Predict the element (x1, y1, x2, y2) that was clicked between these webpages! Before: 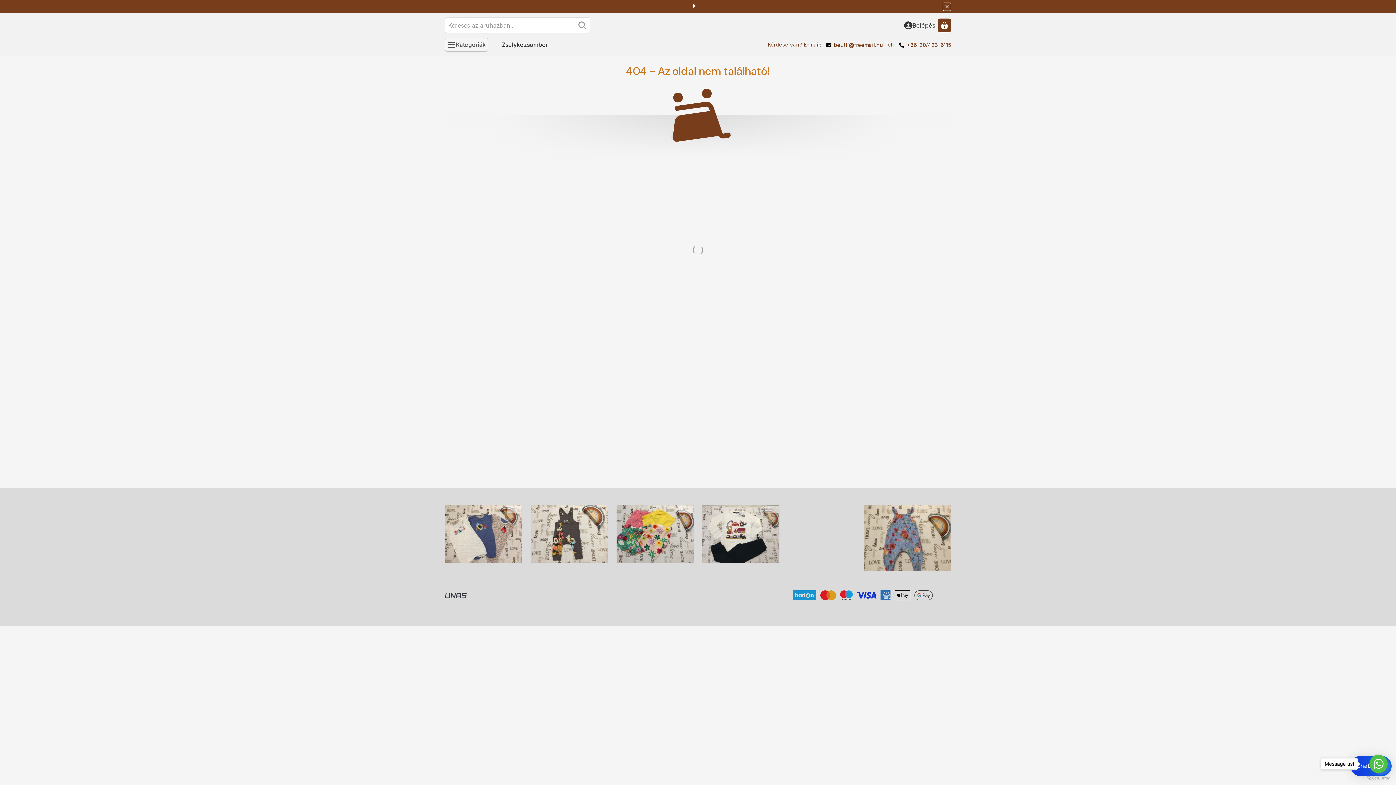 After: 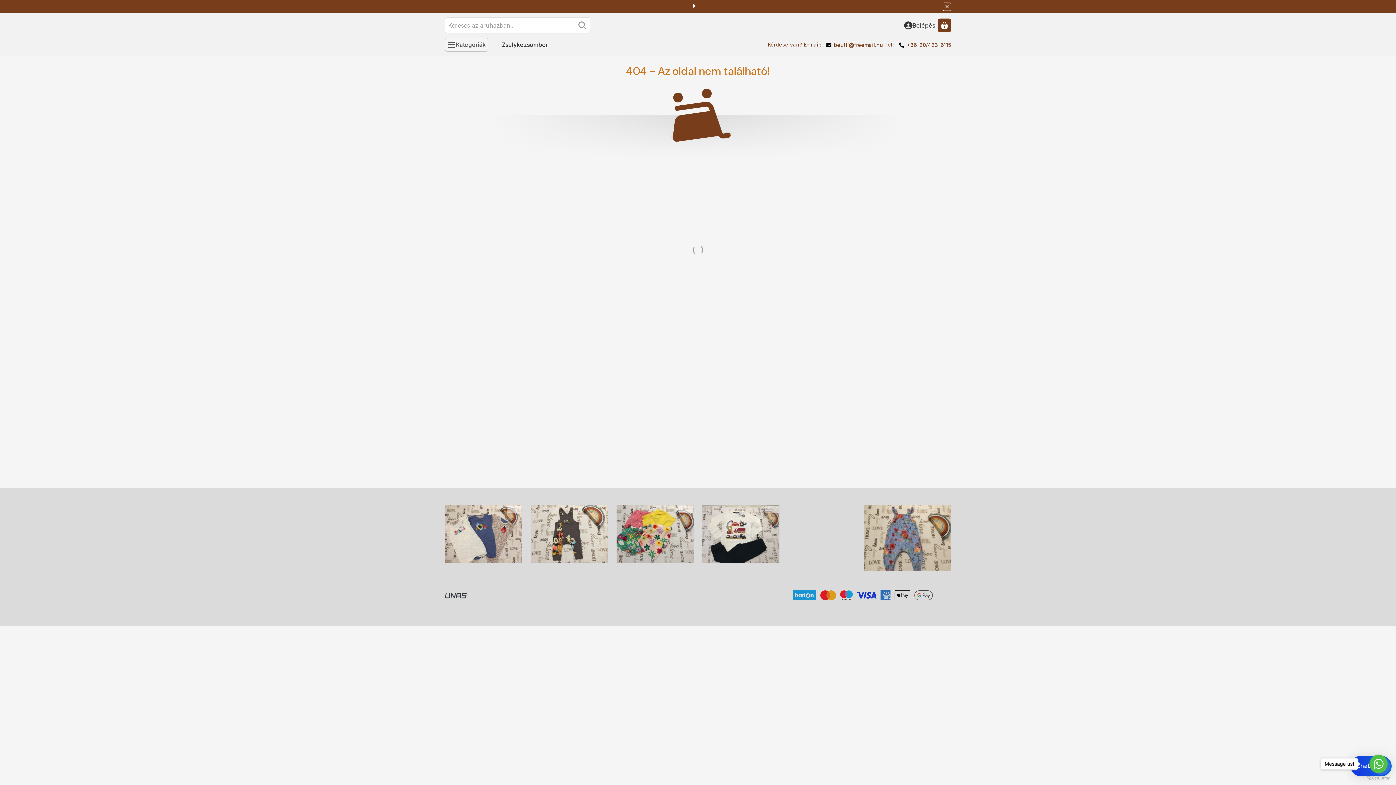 Action: bbox: (691, 2, 696, 8)